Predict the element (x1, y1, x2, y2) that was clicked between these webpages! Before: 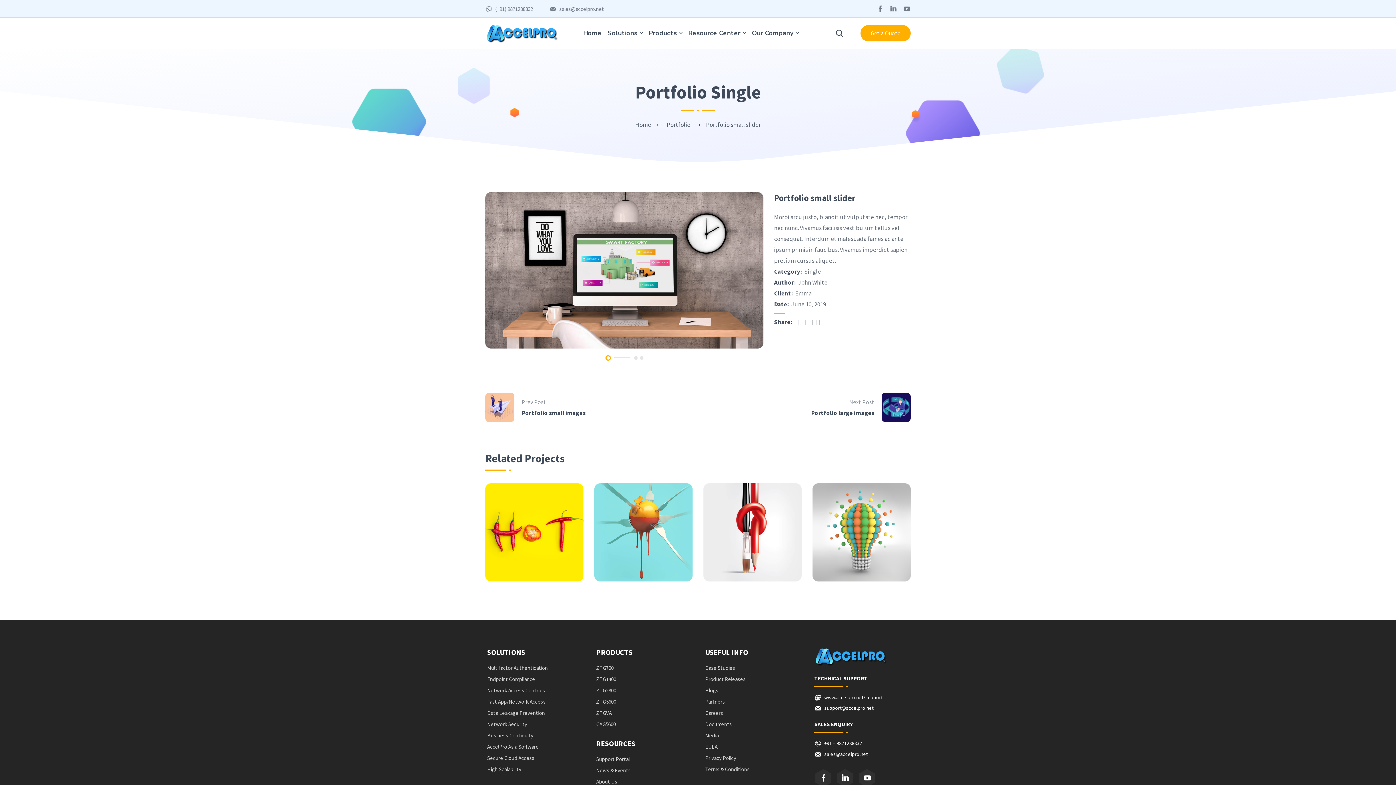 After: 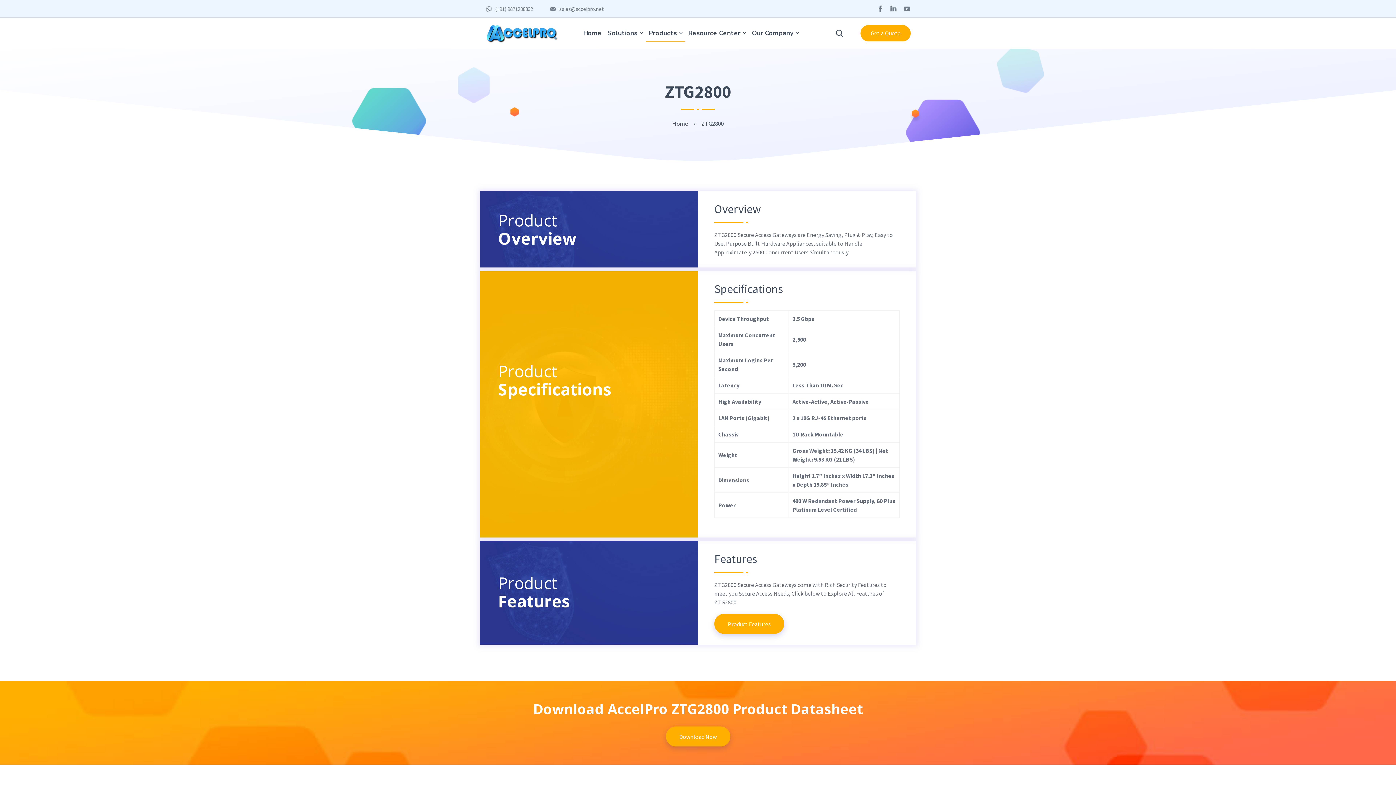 Action: bbox: (596, 687, 616, 694) label: ZTG2800